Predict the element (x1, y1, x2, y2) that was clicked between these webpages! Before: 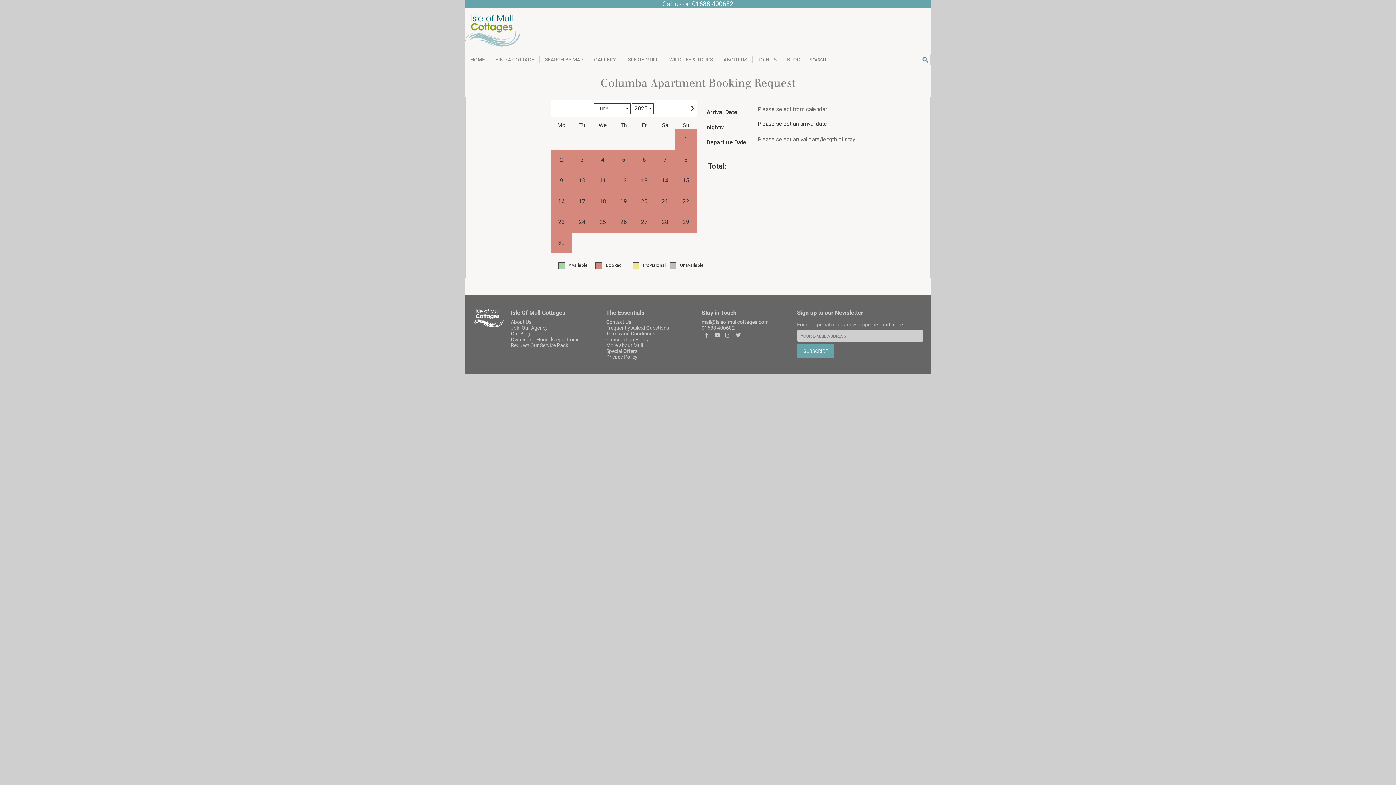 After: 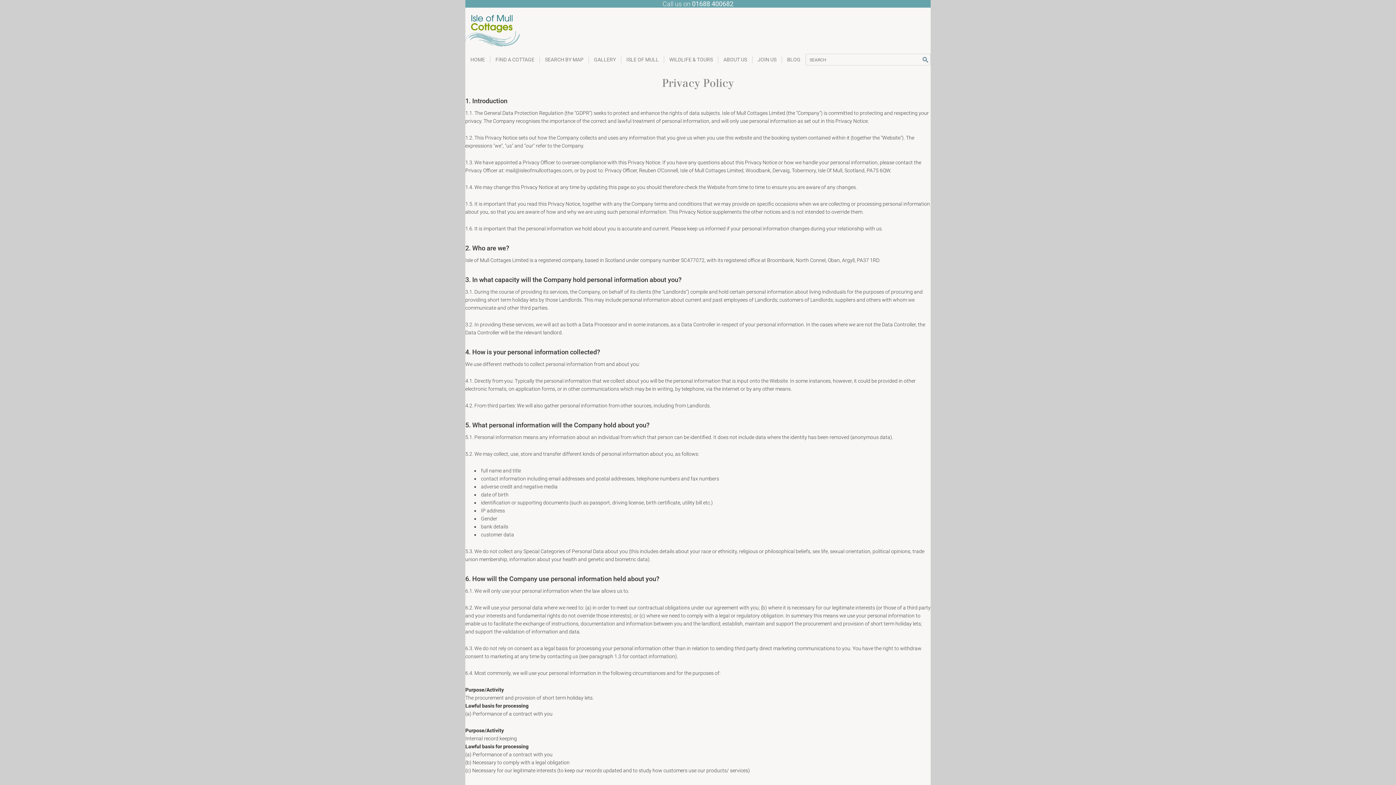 Action: bbox: (606, 354, 637, 360) label: Privacy Policy